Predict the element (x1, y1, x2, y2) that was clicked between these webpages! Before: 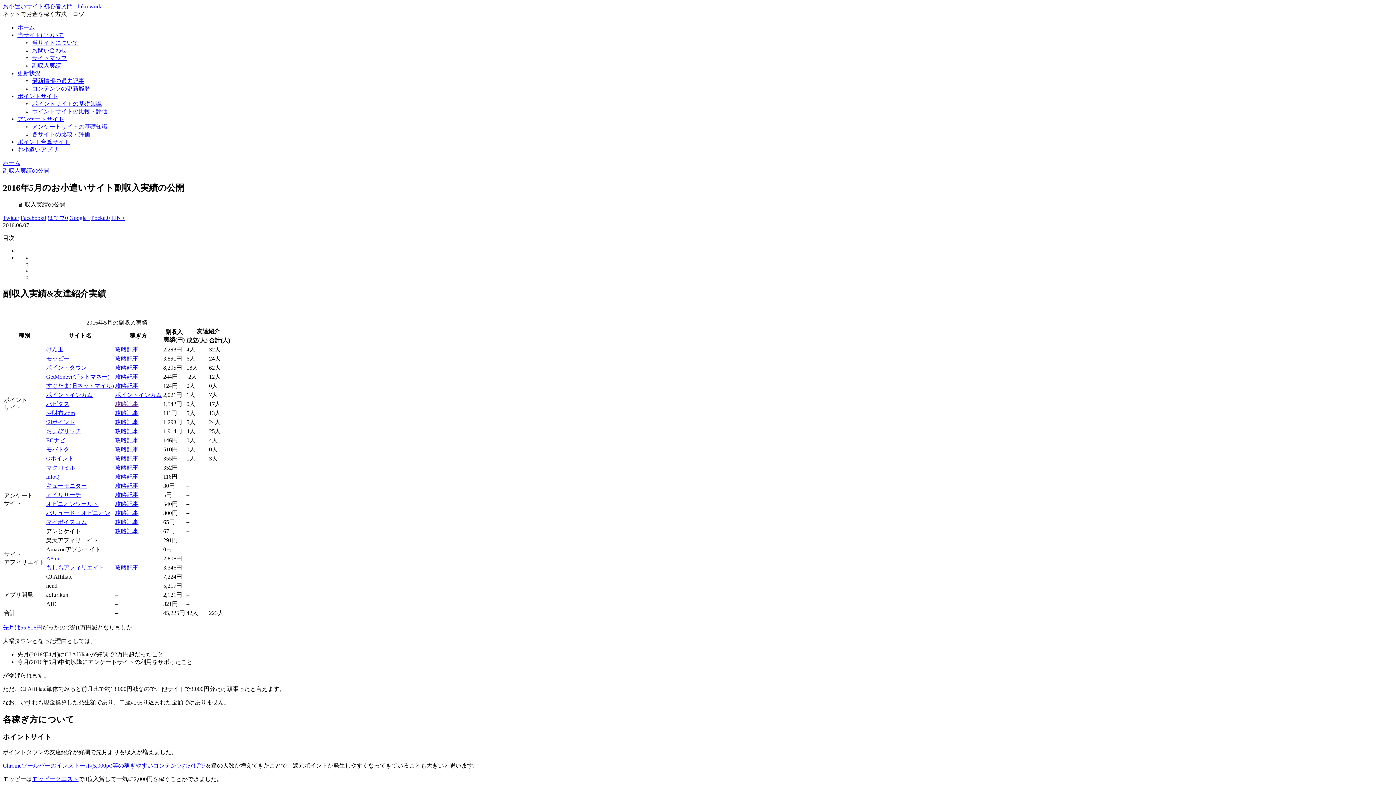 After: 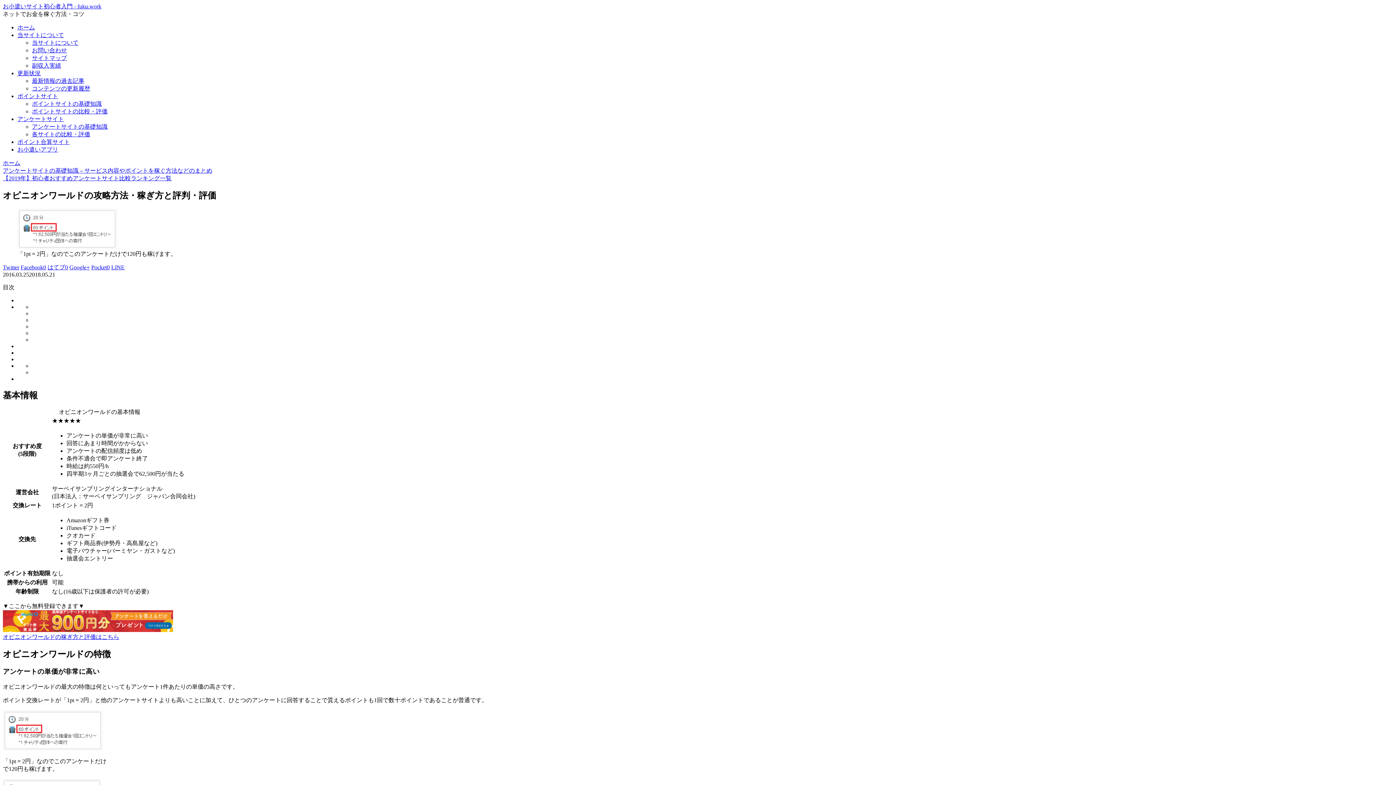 Action: bbox: (115, 500, 138, 507) label: 攻略記事